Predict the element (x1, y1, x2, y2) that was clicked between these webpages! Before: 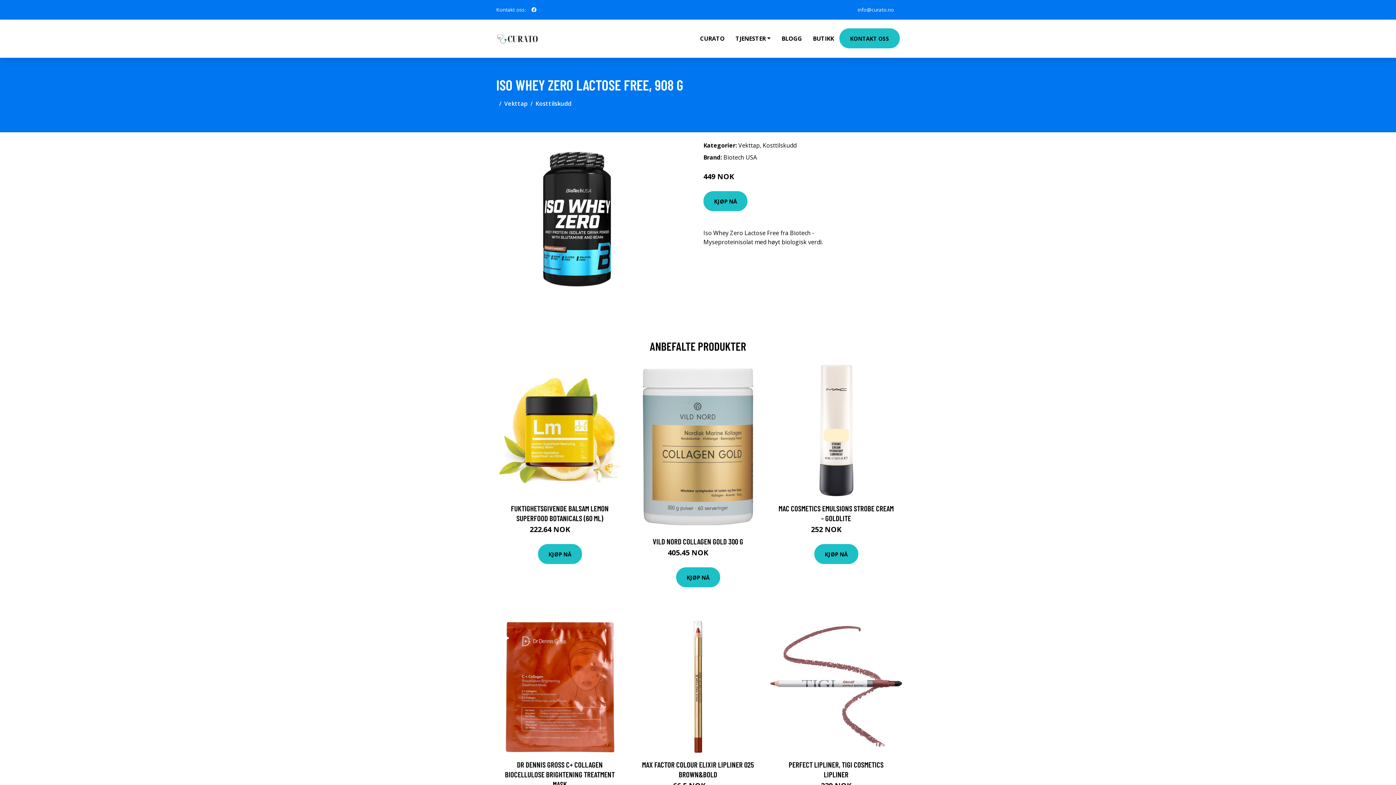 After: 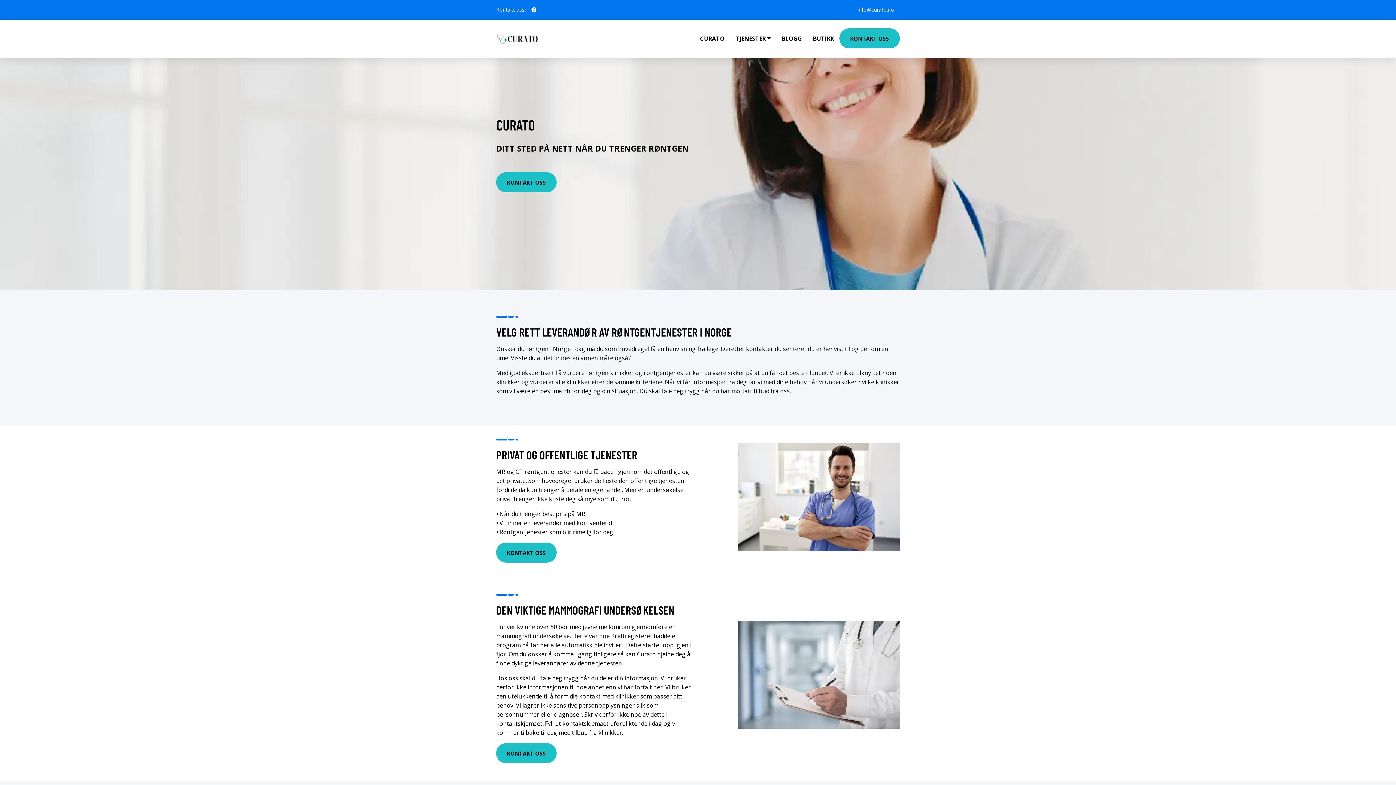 Action: label: CURATO bbox: (694, 19, 730, 57)